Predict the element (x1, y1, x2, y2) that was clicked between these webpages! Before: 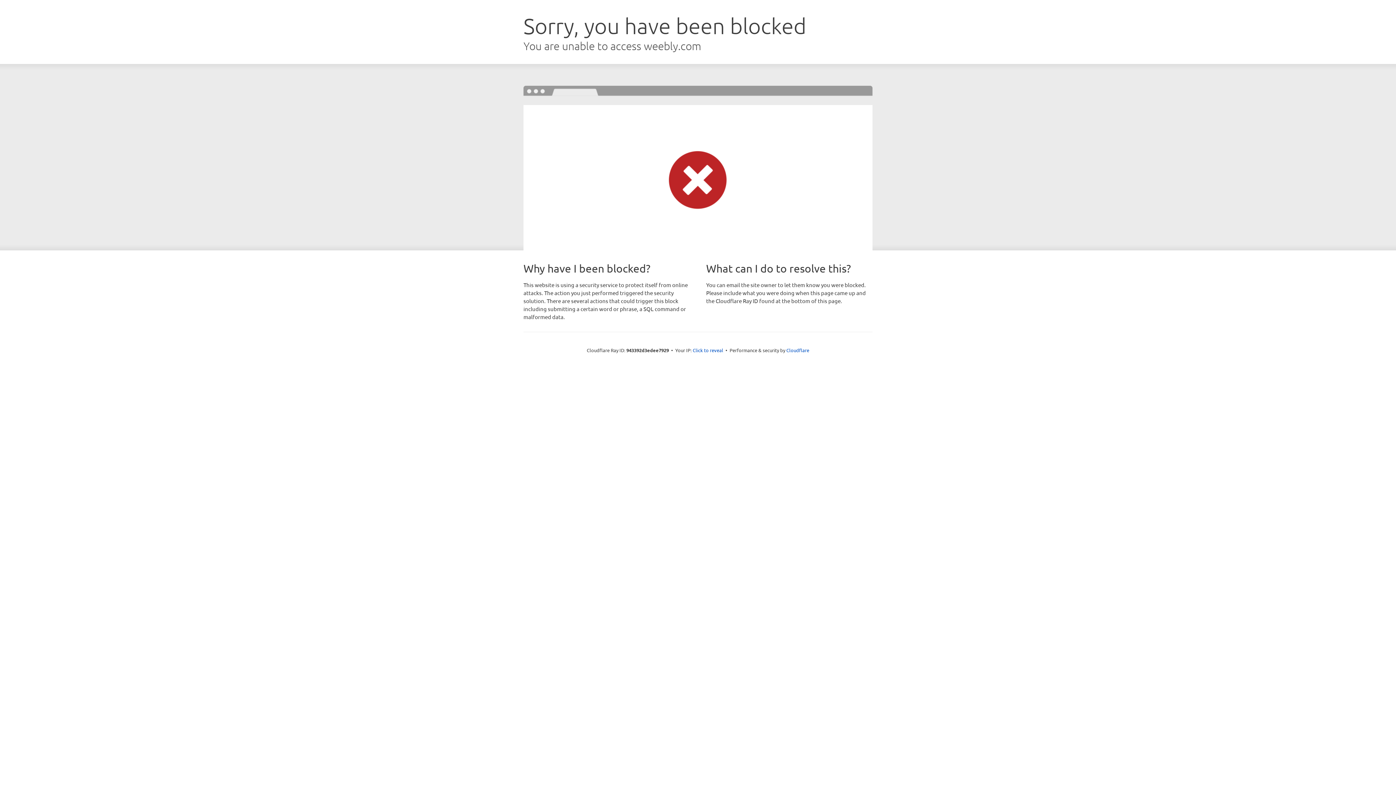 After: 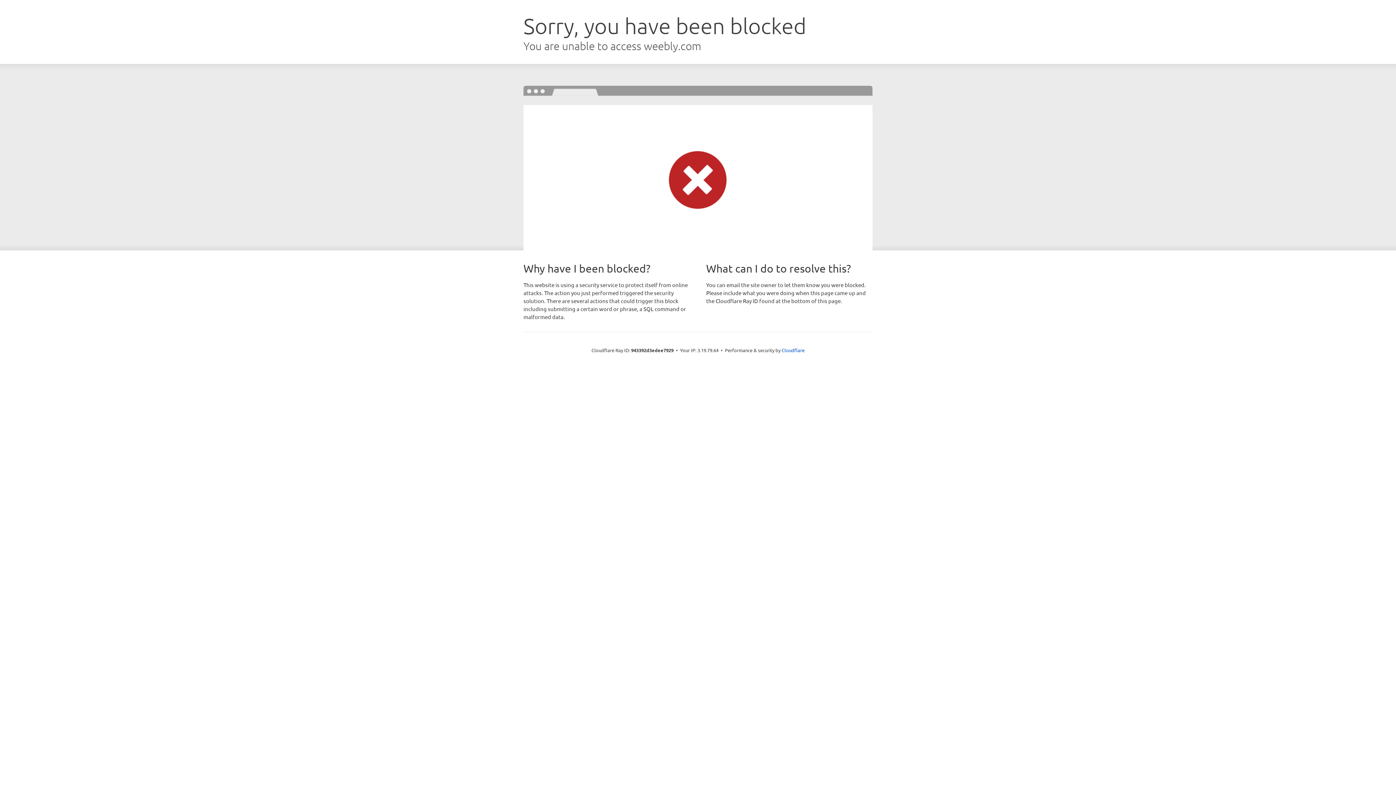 Action: label: Click to reveal bbox: (692, 346, 723, 353)